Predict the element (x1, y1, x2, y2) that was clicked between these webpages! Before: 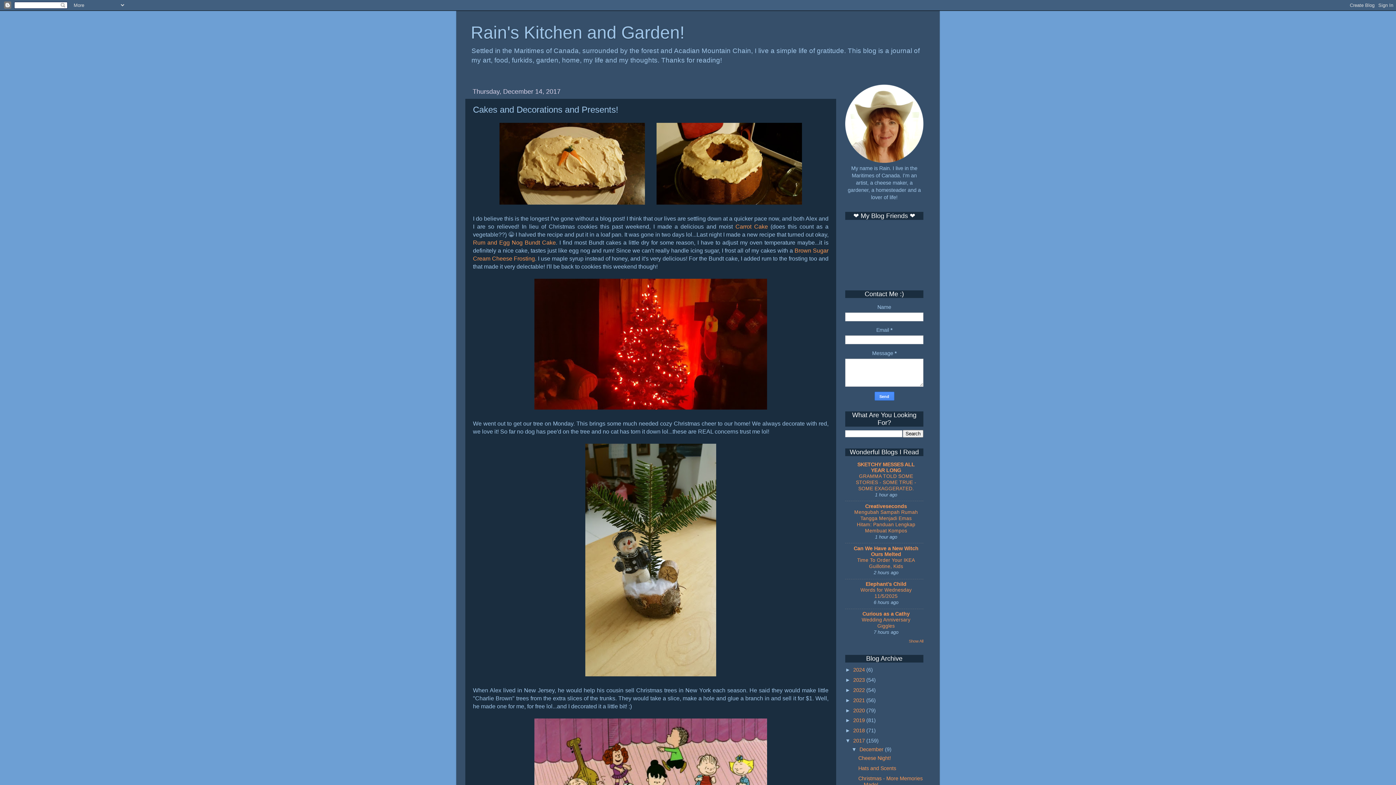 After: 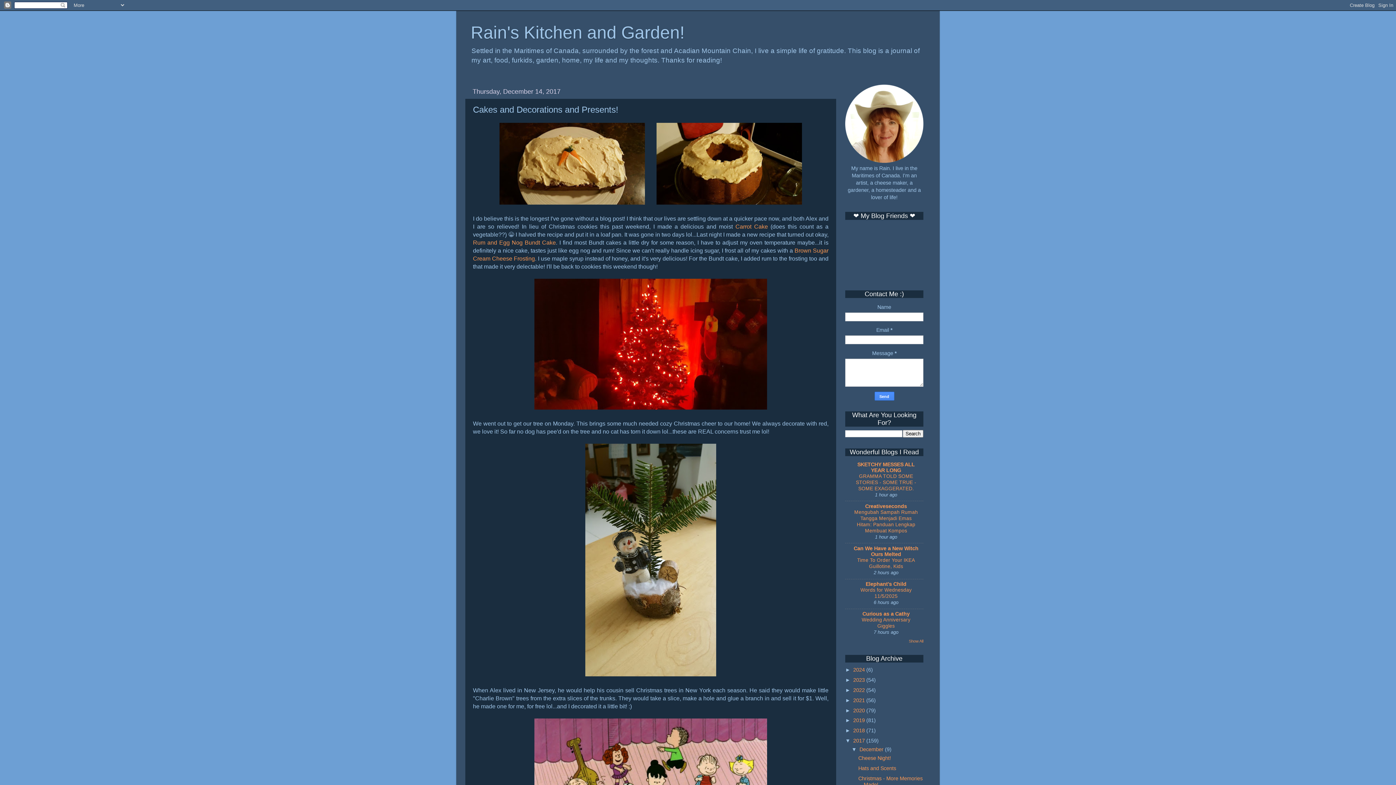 Action: bbox: (853, 738, 866, 743) label: 2017 